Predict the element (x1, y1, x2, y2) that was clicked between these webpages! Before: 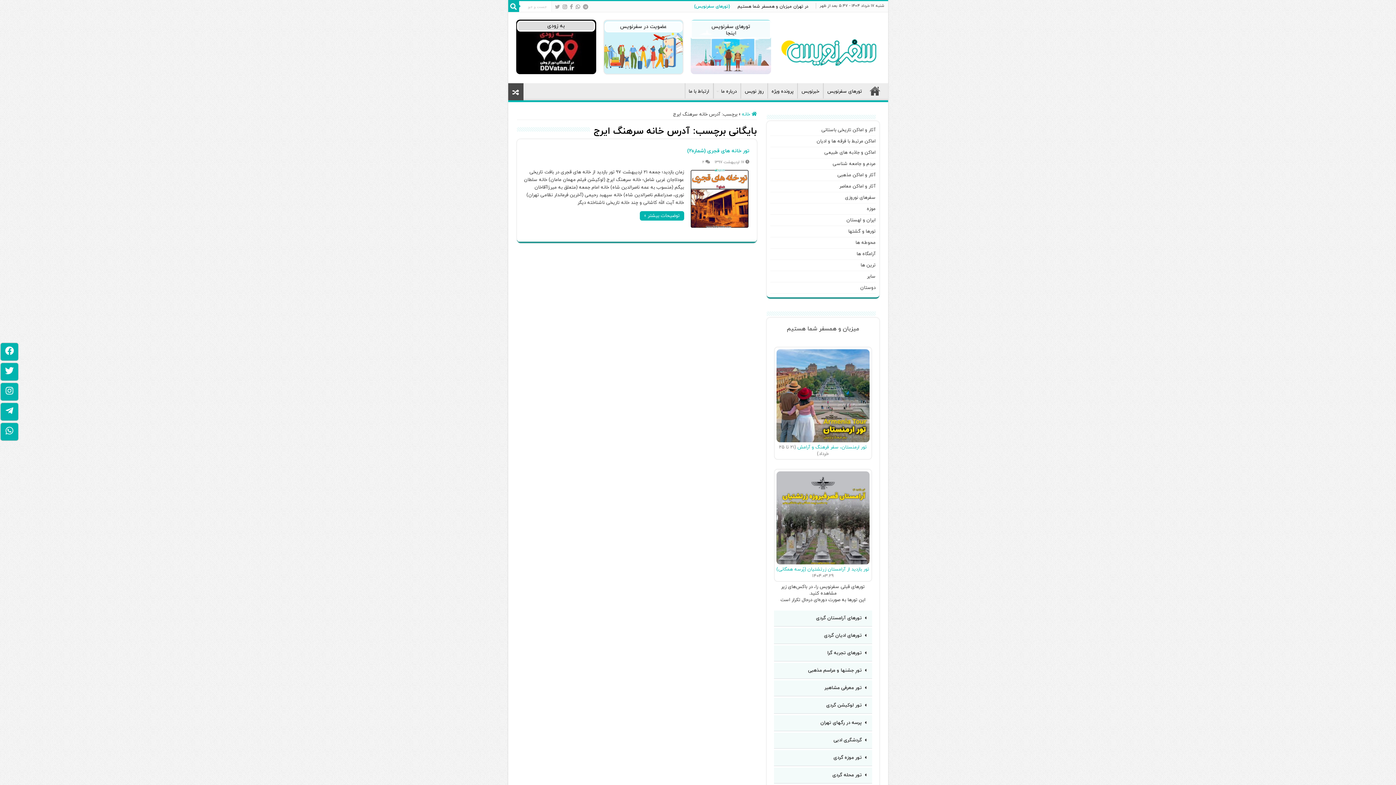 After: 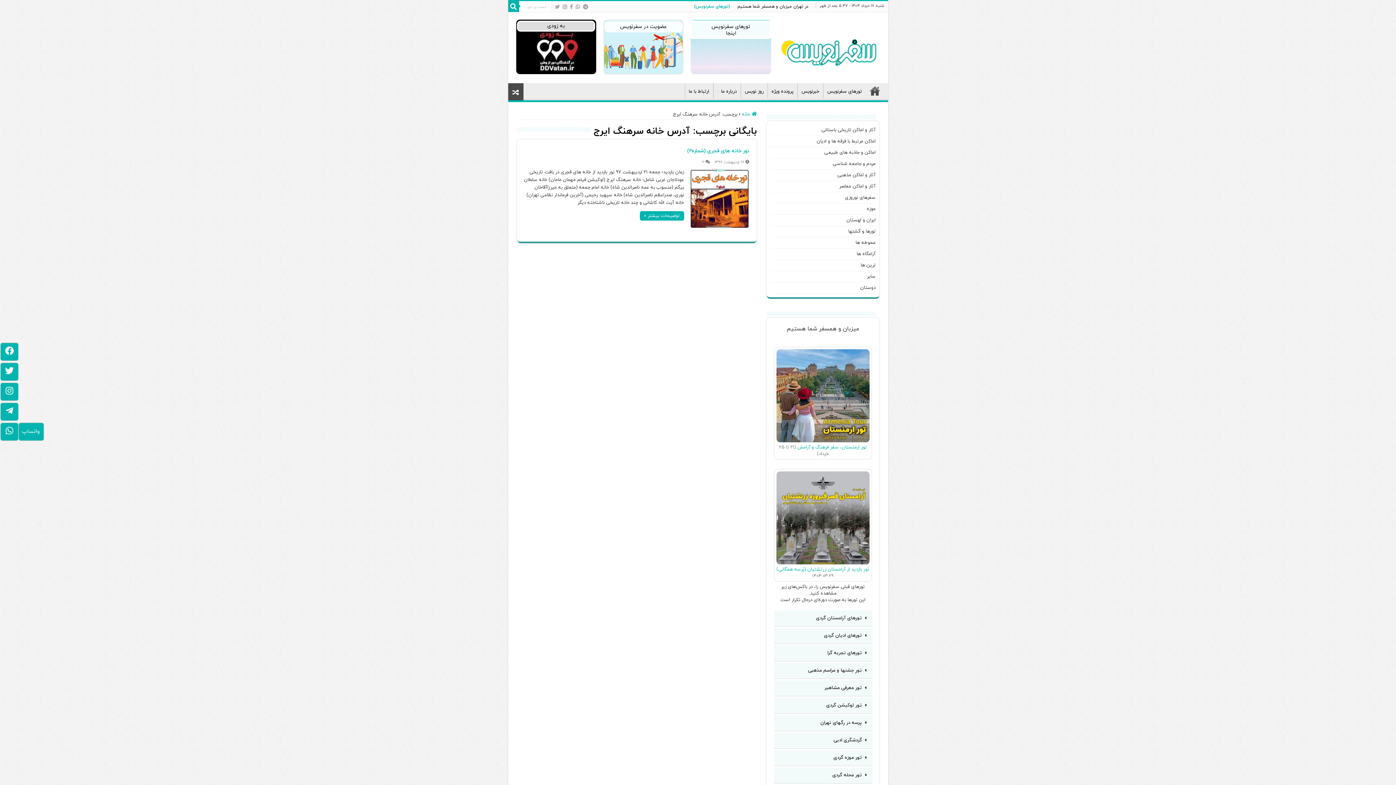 Action: bbox: (0, 423, 18, 442)